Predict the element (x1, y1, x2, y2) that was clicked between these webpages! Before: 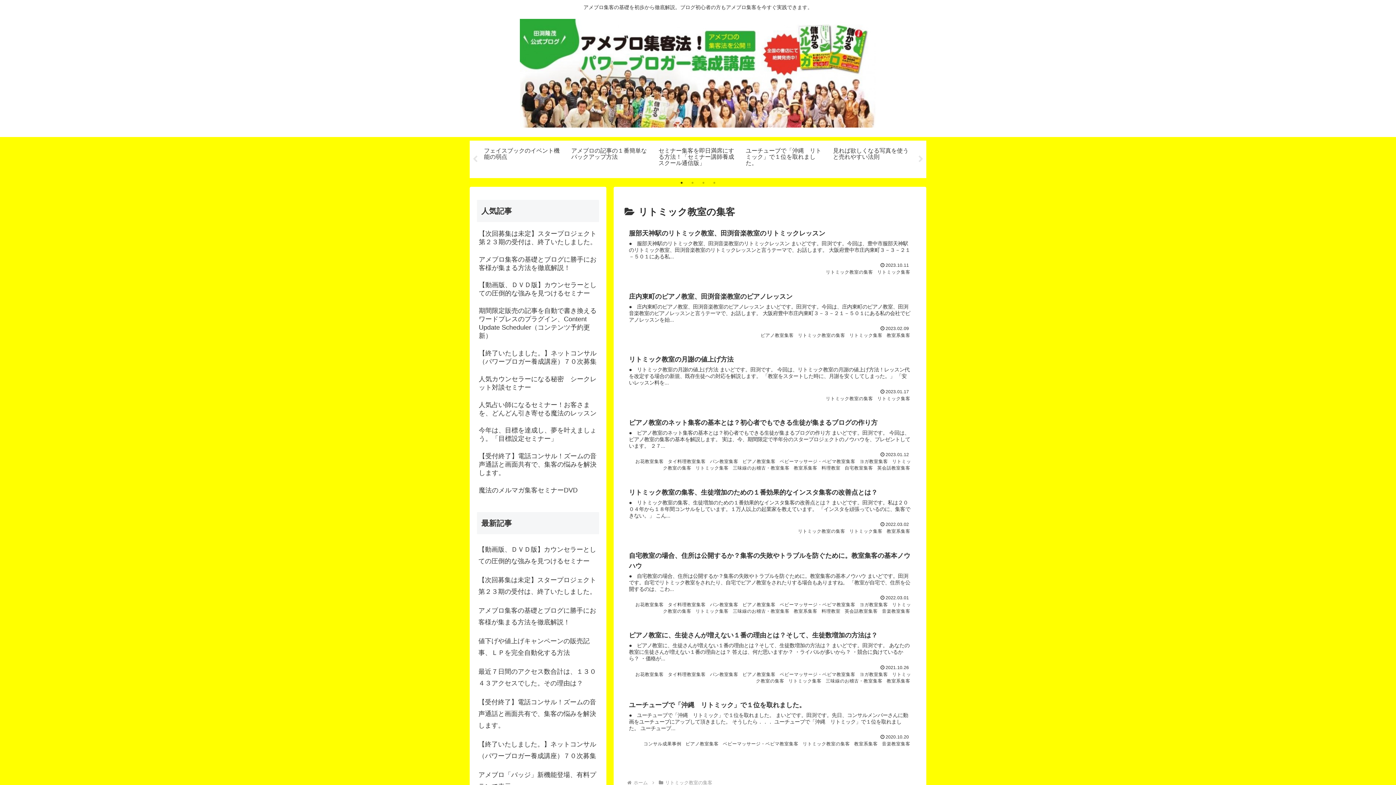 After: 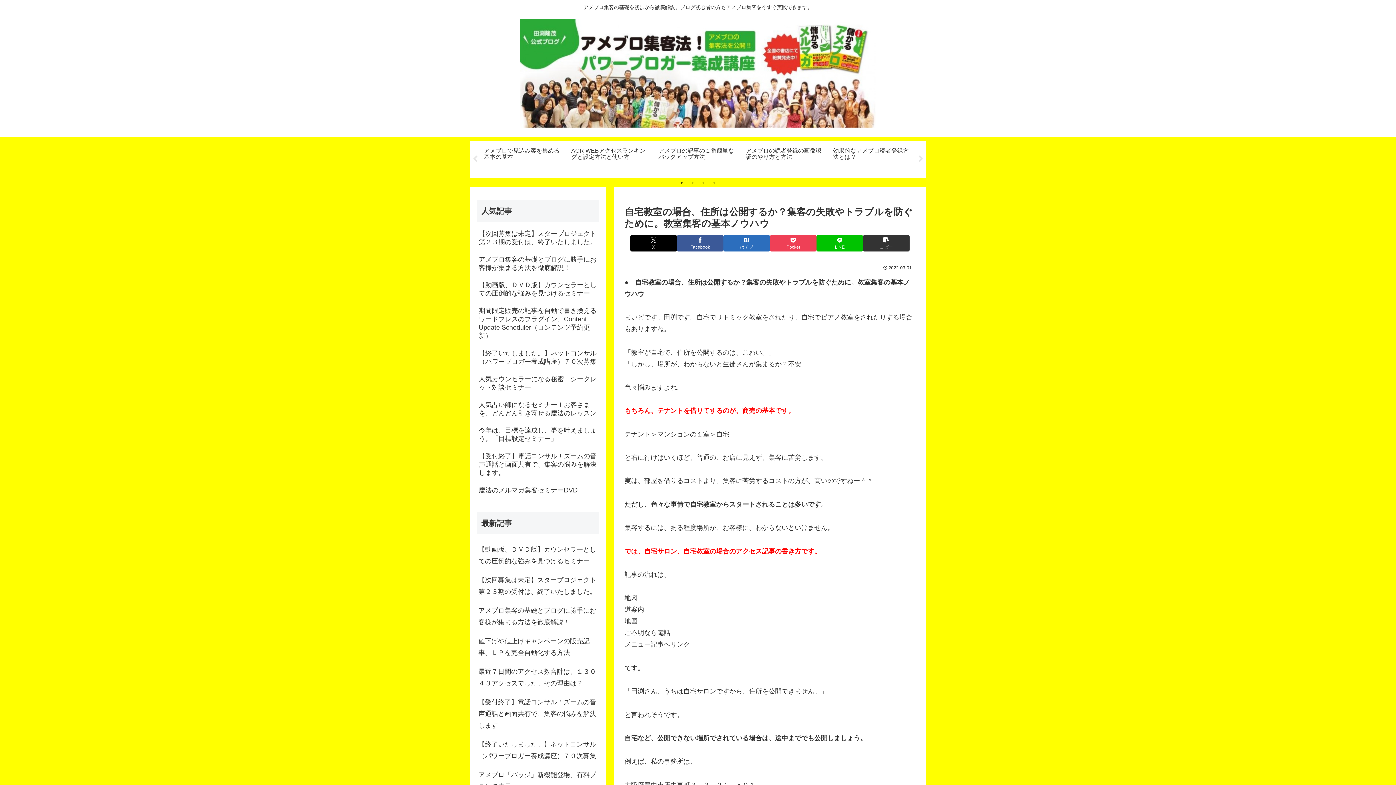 Action: bbox: (624, 546, 915, 626) label: 自宅教室の場合、住所は公開するか？集客の失敗やトラブルを防ぐために。教室集客の基本ノウハウ
●　自宅教室の場合、住所は公開するか？集客の失敗やトラブルを防ぐために。教室集客の基本ノウハウ まいどです。田渕です。自宅でリトミック教室をされたり、自宅でピアノ教室をされたりする場合もありますね。 「教室が自宅で、住所を公開するのは、こわ...
2022.03.01
お花教室集客タイ料理教室集客パン教室集客ピアノ教室集客ベビーマッサージ・ベビマ教室集客ヨガ教室集客リトミック教室の集客リトミック集客三味線のお稽古・教室集客教室系集客料理教室英会話教室集客音楽教室集客